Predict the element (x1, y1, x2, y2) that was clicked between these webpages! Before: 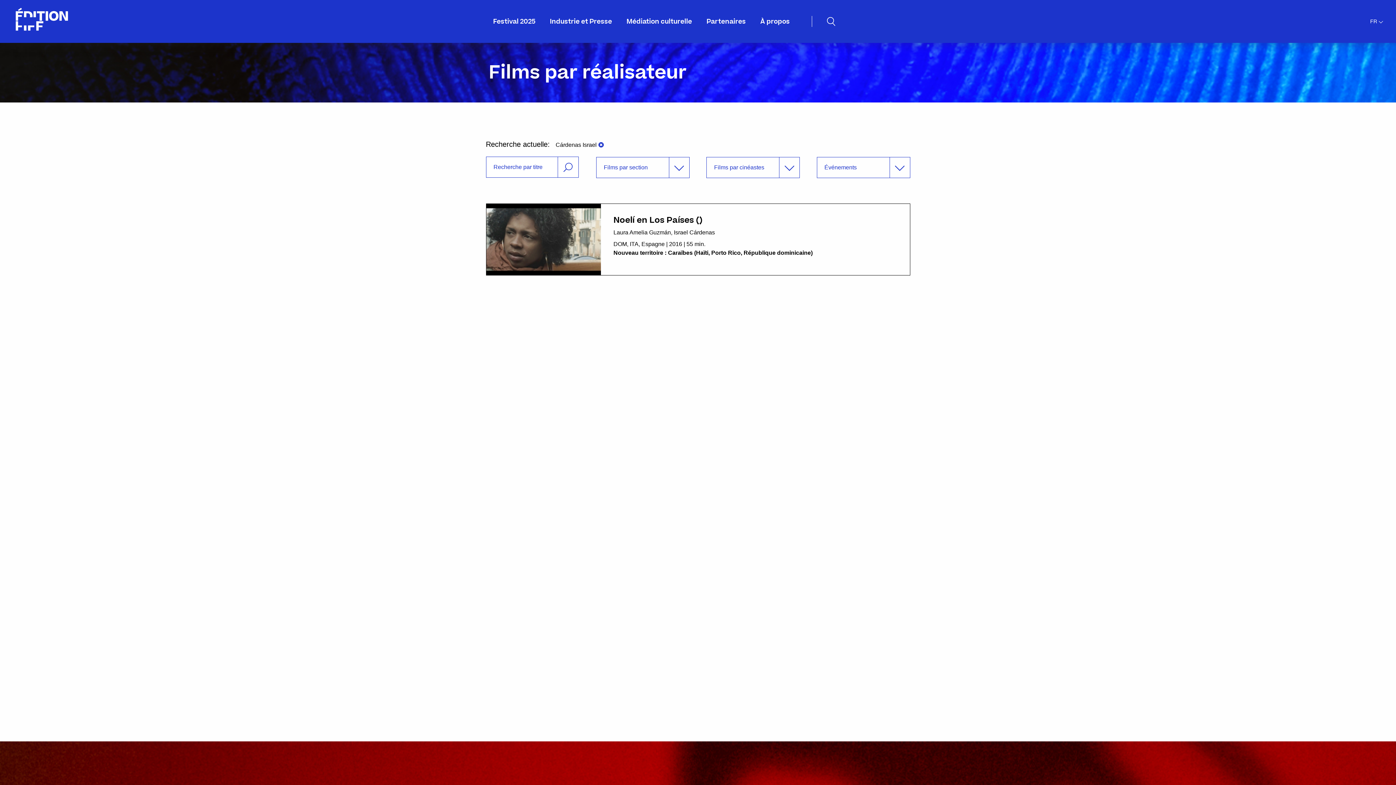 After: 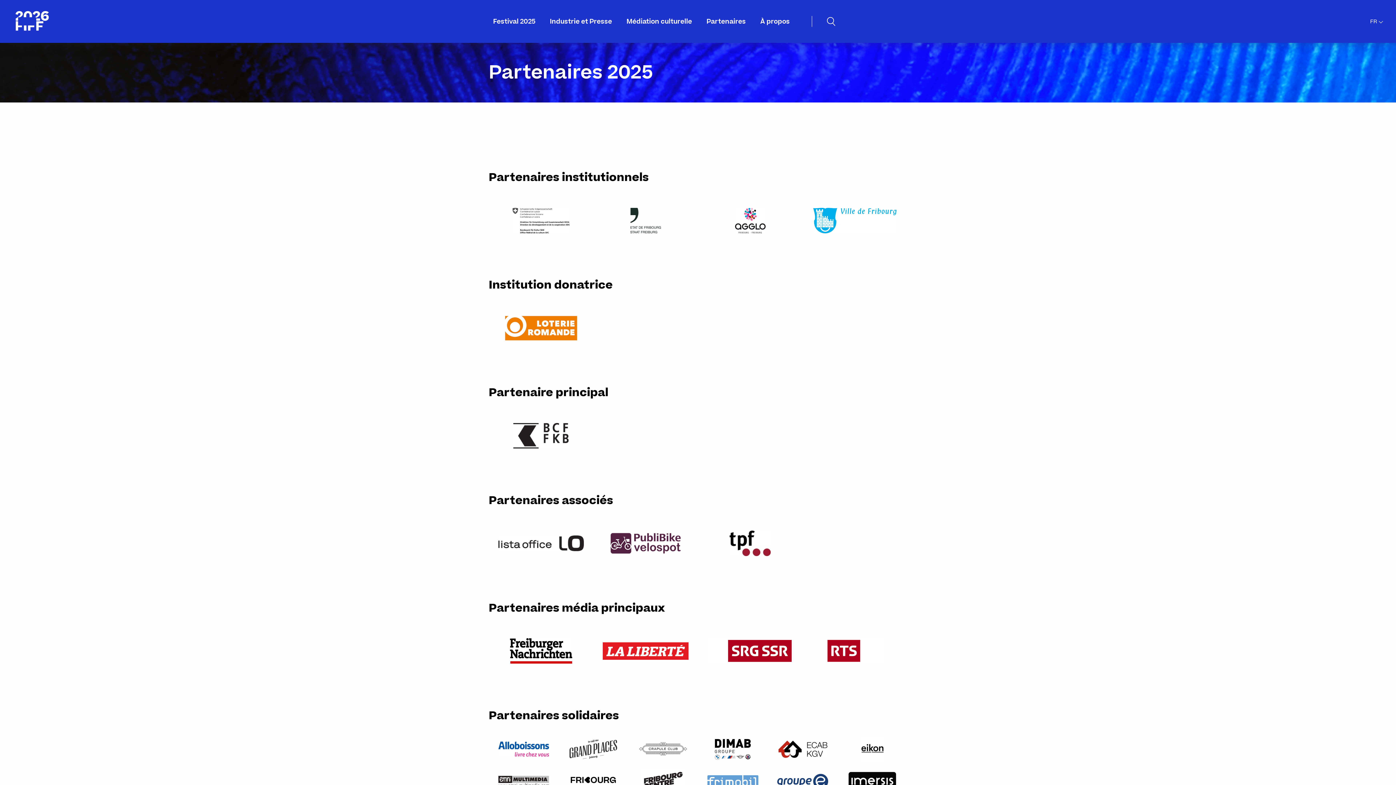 Action: label: Partenaires bbox: (706, 1, 746, 42)